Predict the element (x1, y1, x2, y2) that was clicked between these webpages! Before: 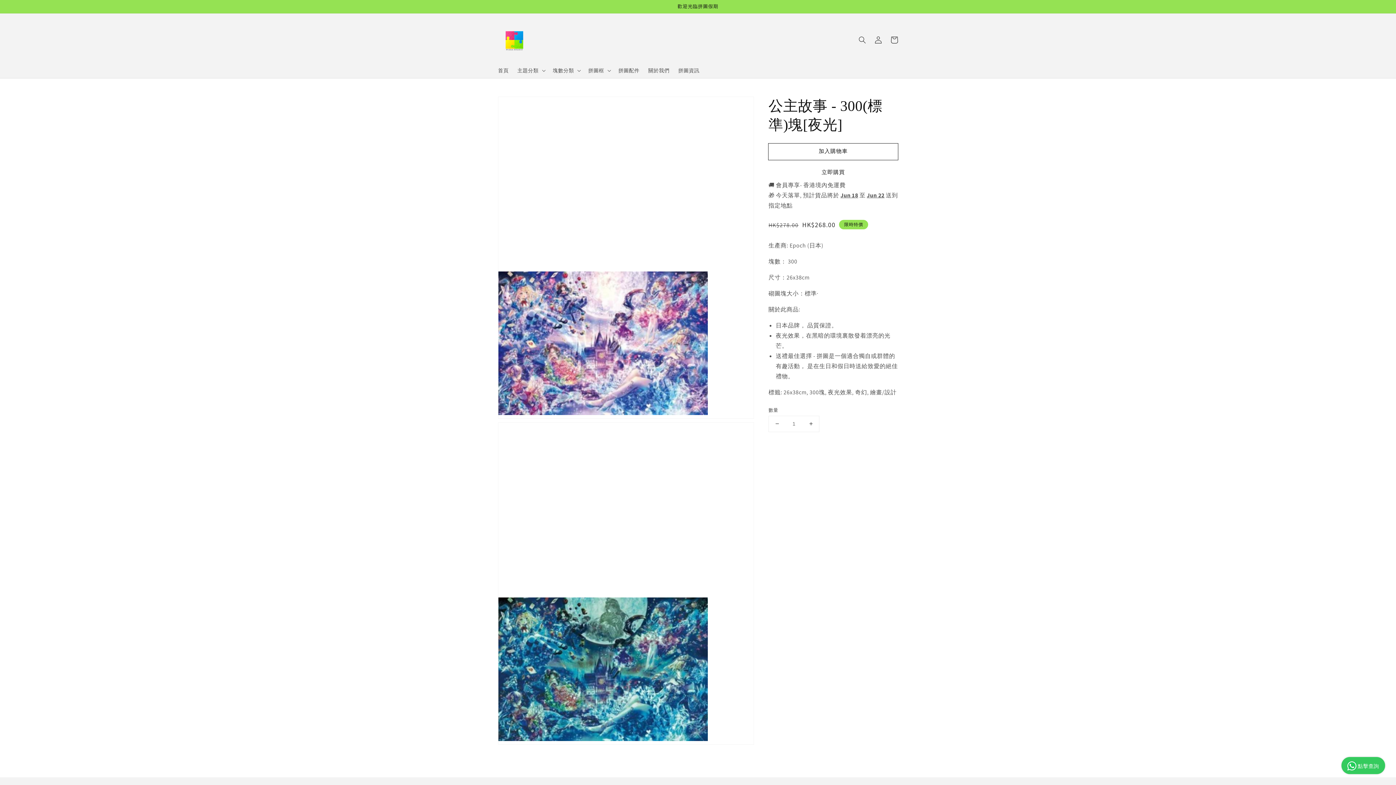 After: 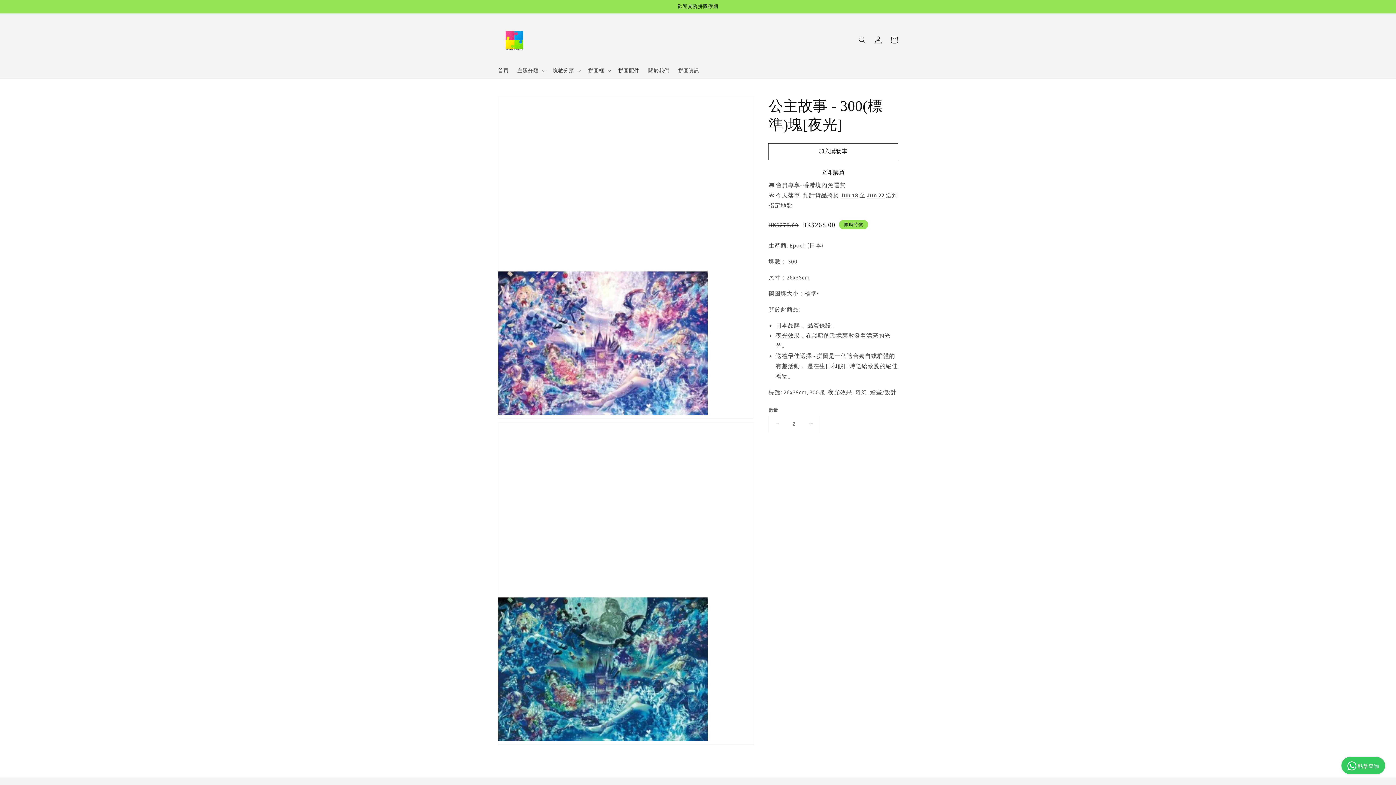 Action: label: 公主故事 - 300(標準)塊[夜光] 數量增加 bbox: (802, 416, 819, 431)